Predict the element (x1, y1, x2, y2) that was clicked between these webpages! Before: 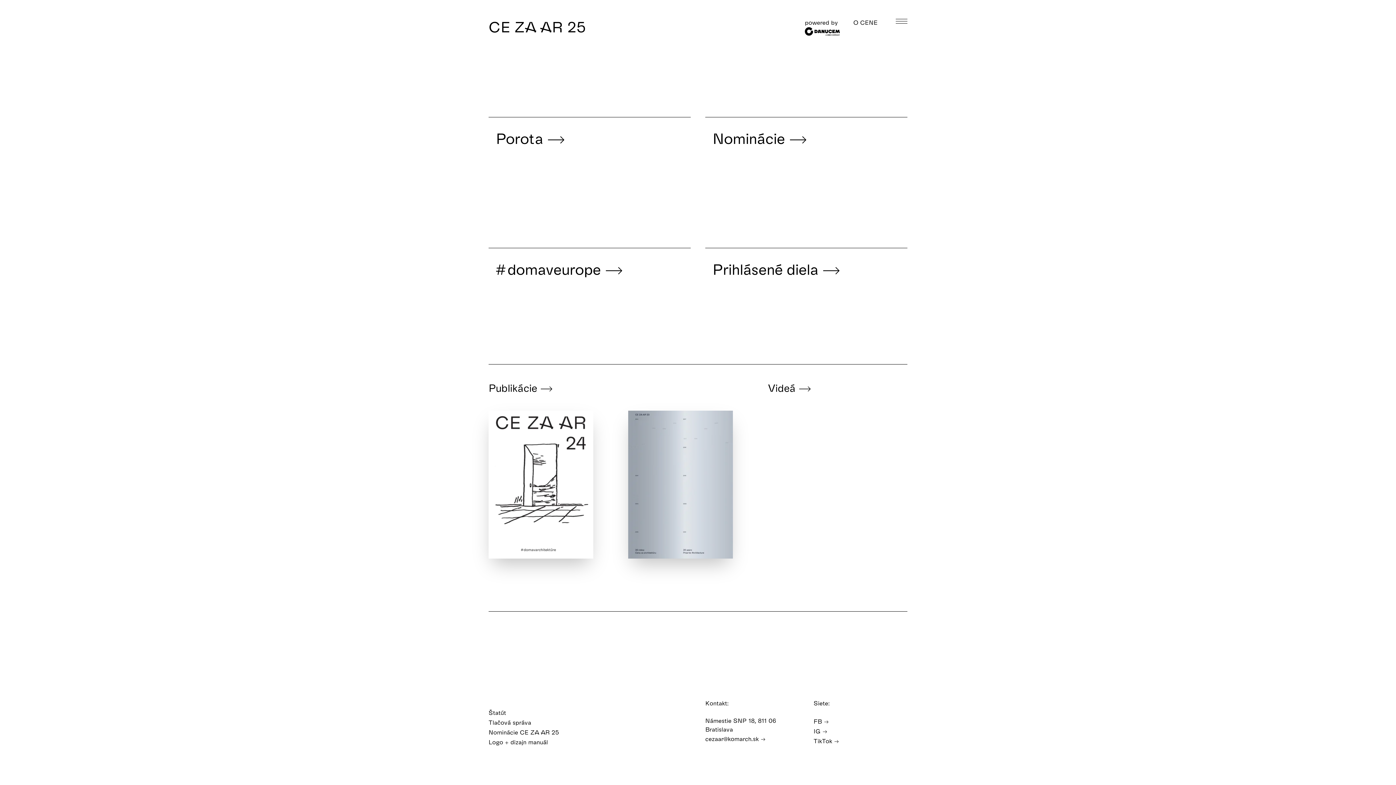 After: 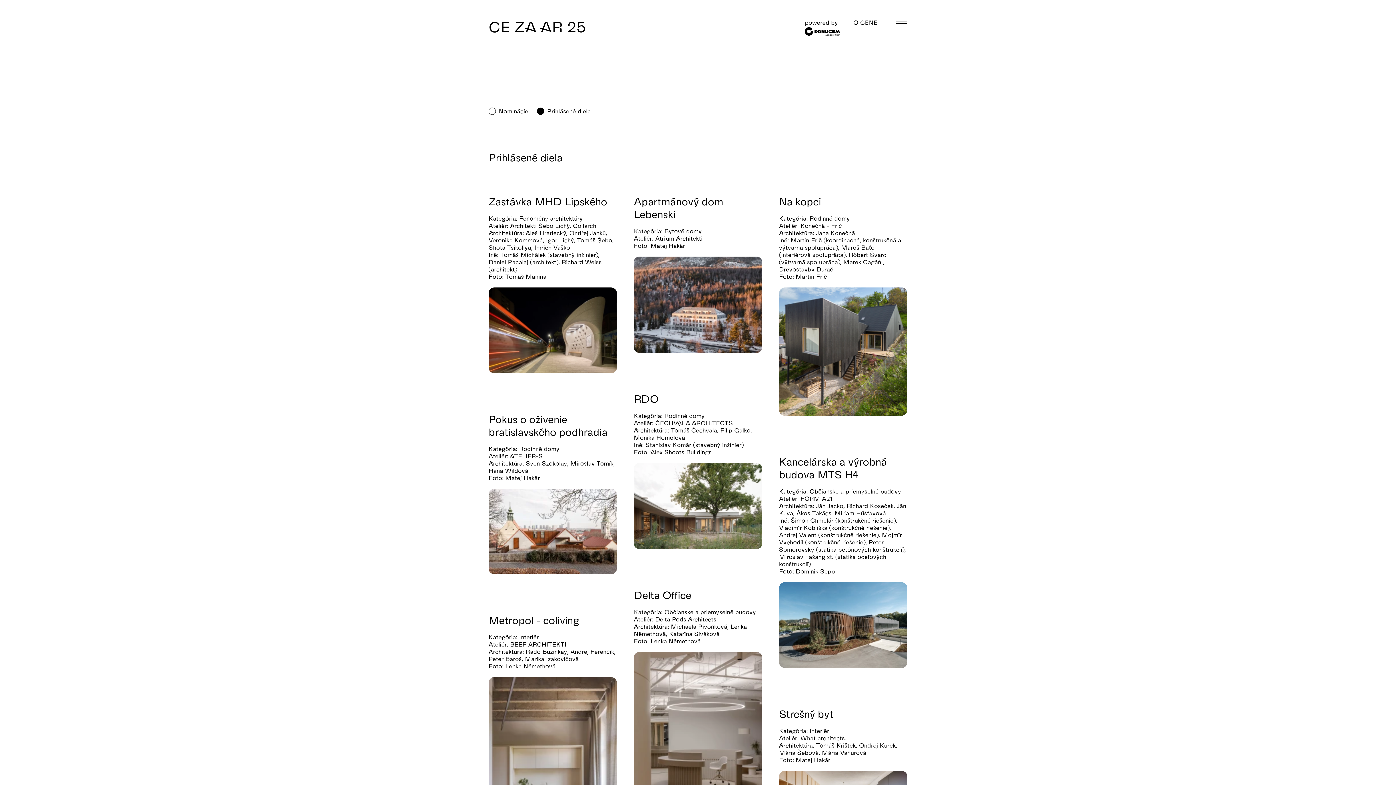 Action: label: Prihlásené diela  bbox: (712, 260, 840, 278)